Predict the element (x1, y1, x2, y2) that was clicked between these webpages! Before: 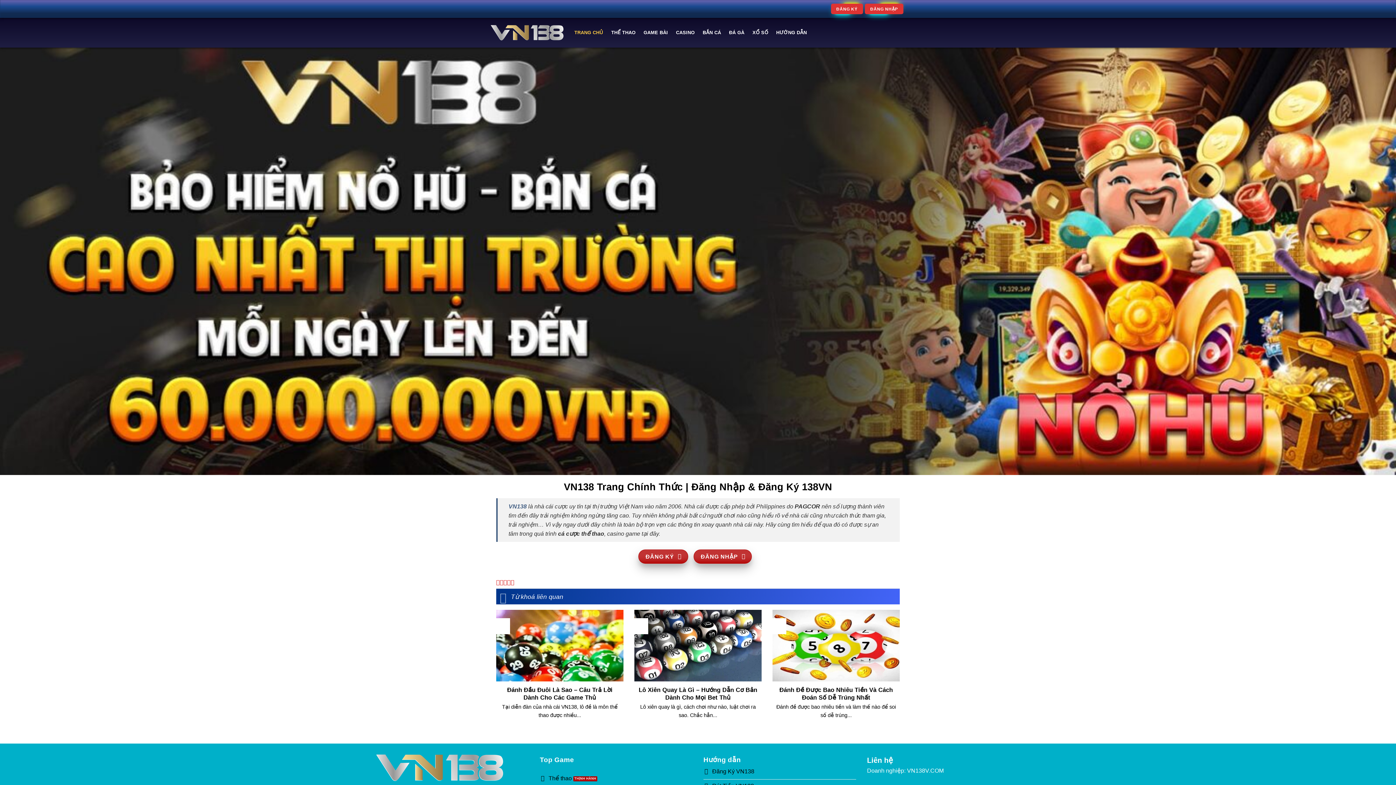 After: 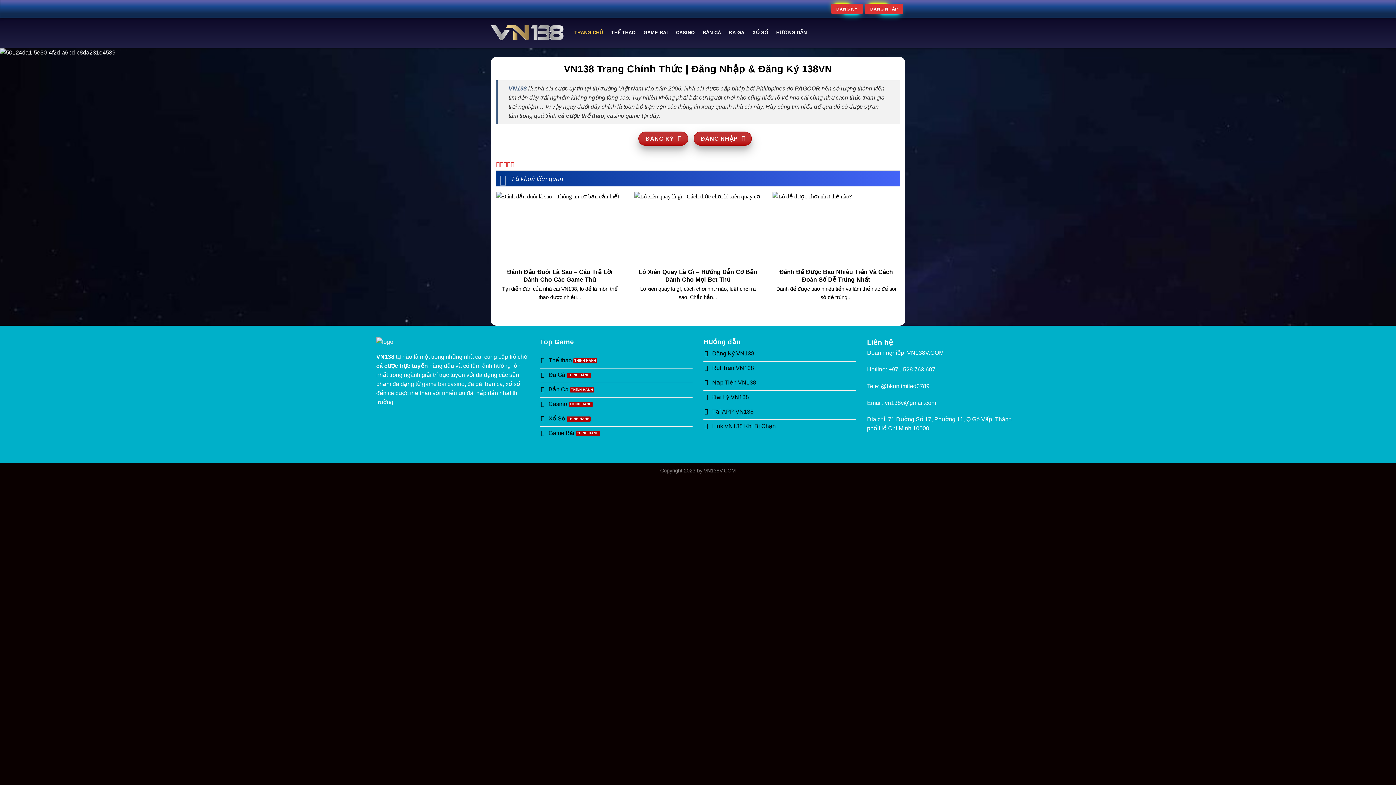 Action: bbox: (574, 26, 603, 39) label: TRANG CHỦ